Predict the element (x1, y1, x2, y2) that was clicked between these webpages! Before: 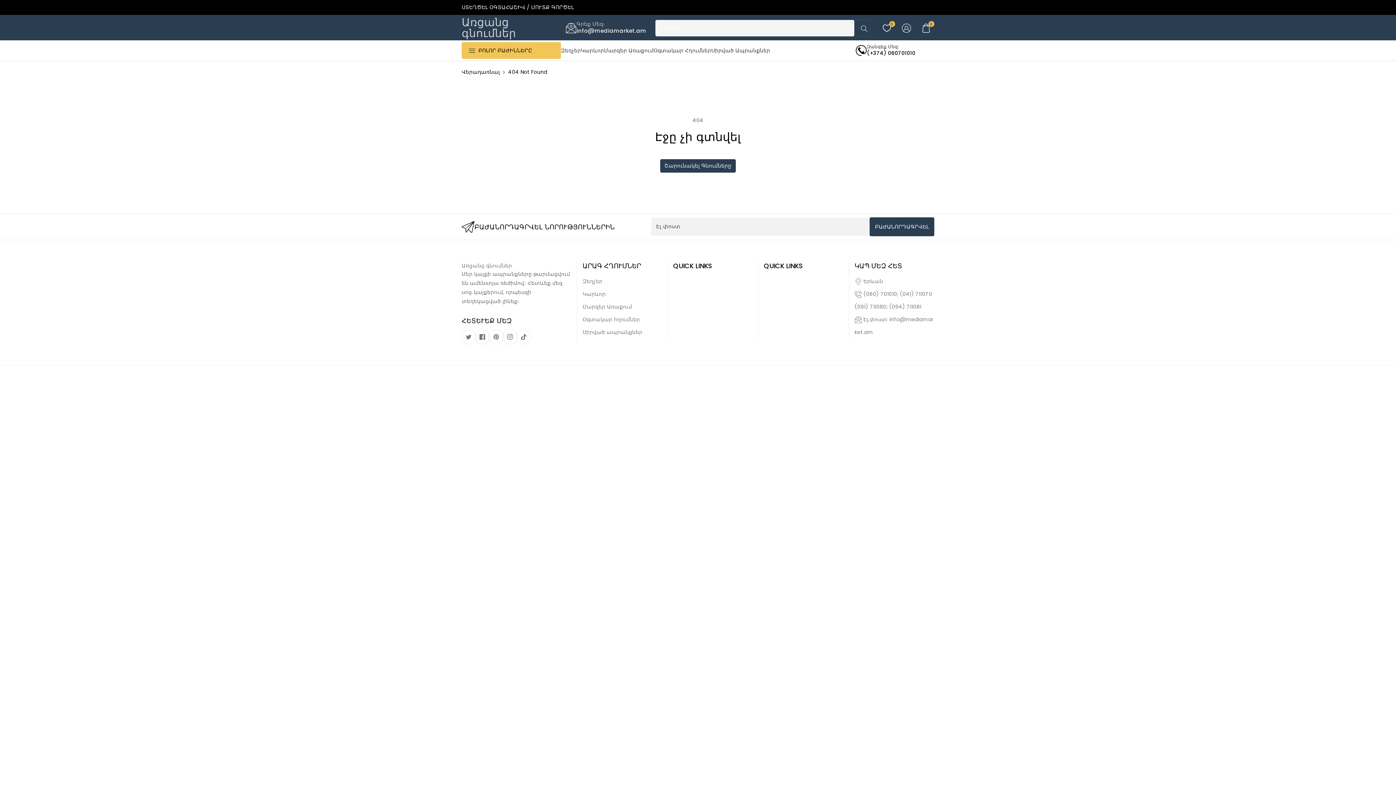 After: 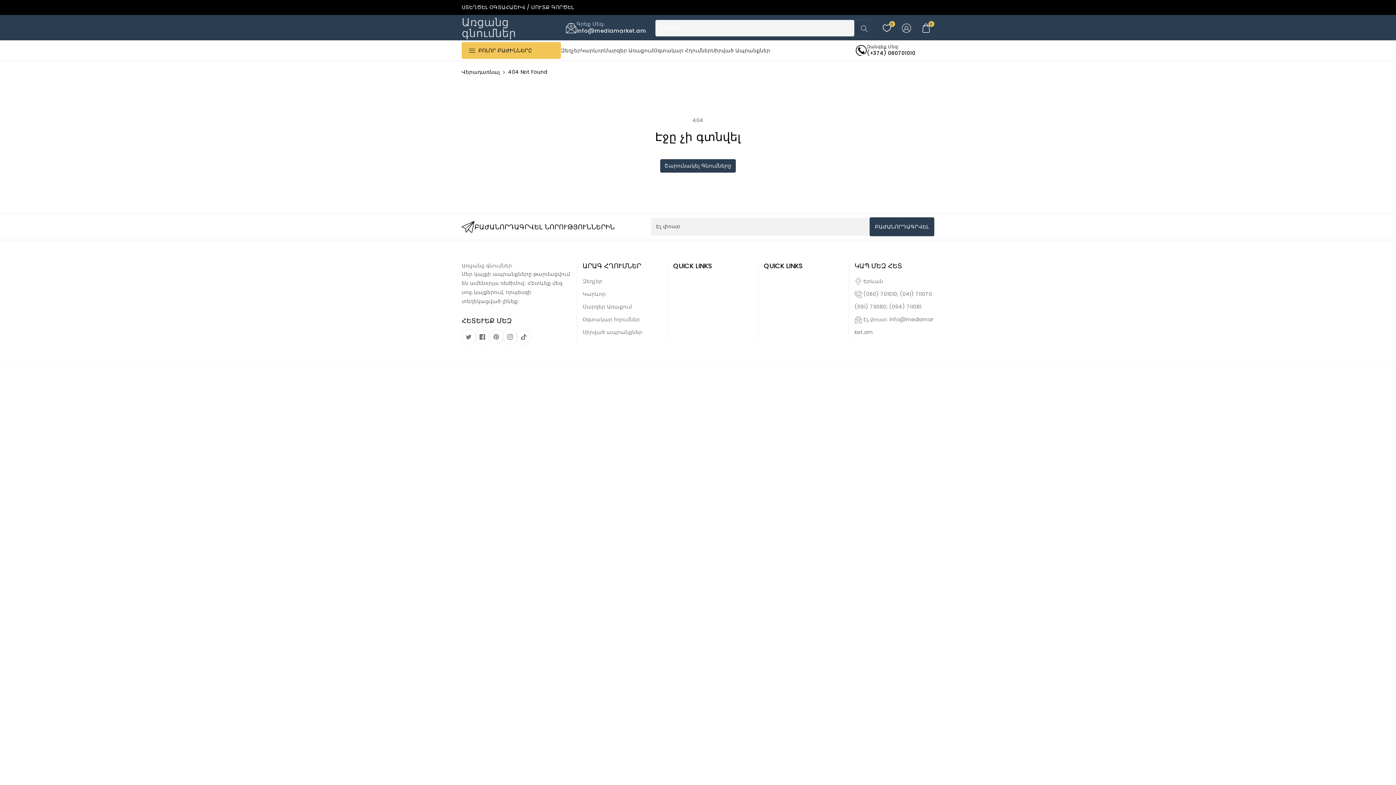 Action: label: ԿԱՊ ՄԵԶ ՀԵՏ bbox: (854, 262, 902, 269)